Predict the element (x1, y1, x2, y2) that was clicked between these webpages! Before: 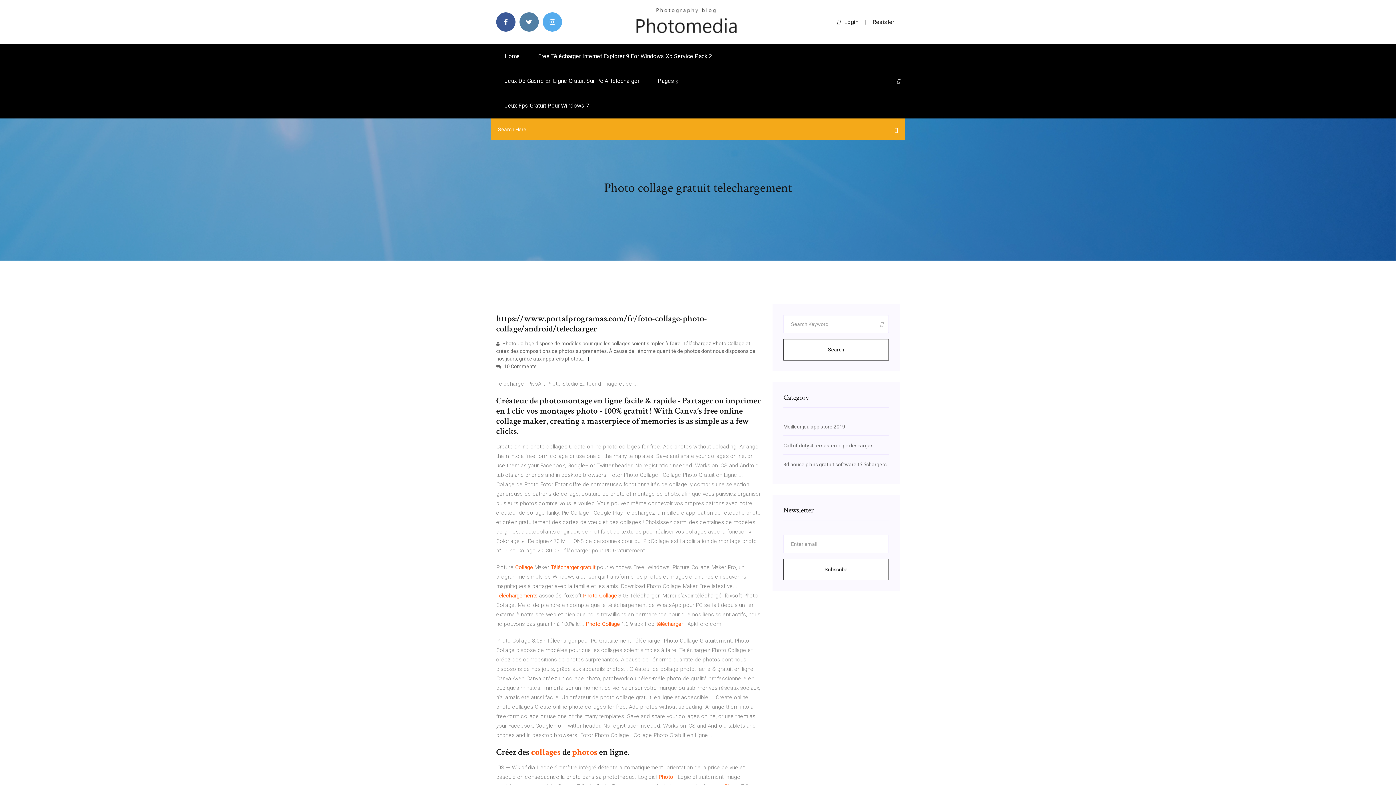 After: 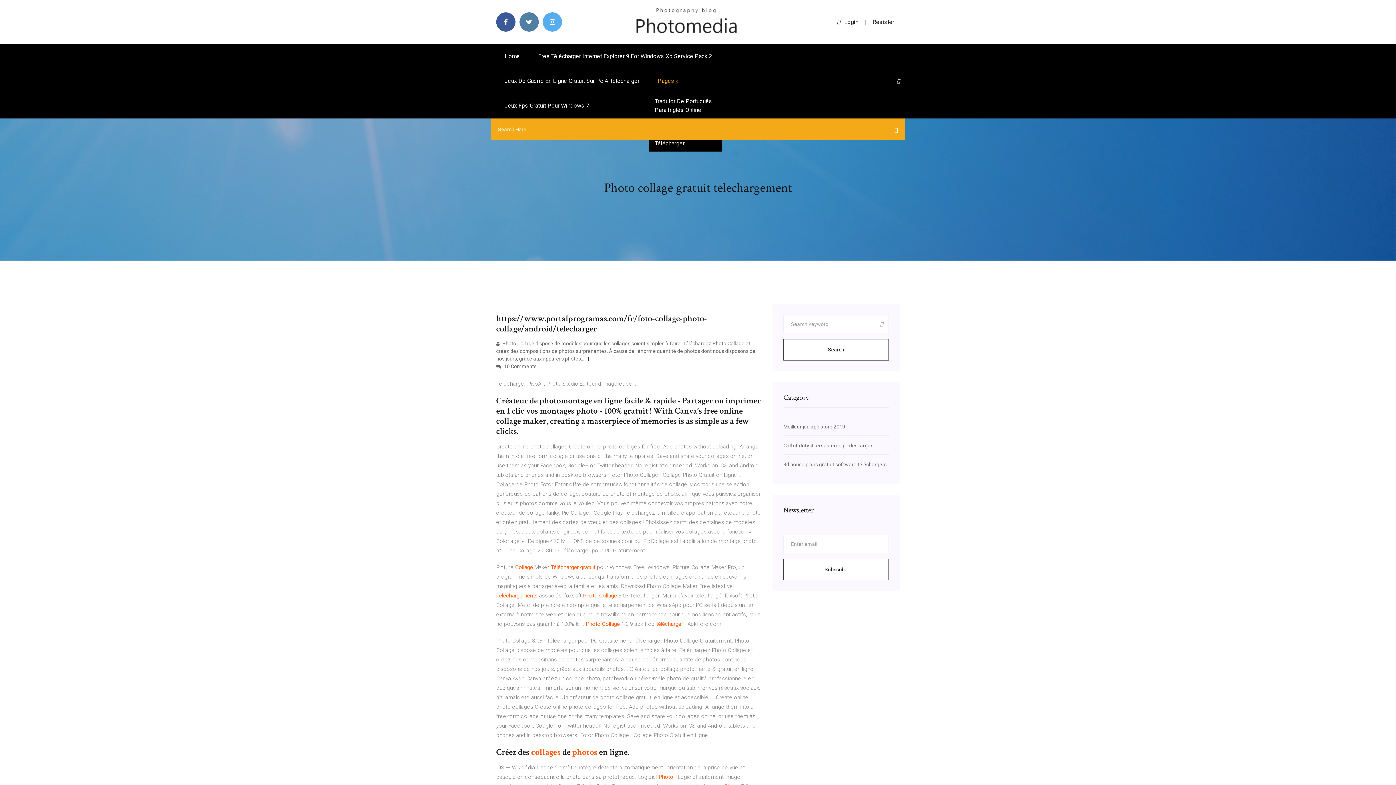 Action: label: Pages  bbox: (649, 68, 686, 93)